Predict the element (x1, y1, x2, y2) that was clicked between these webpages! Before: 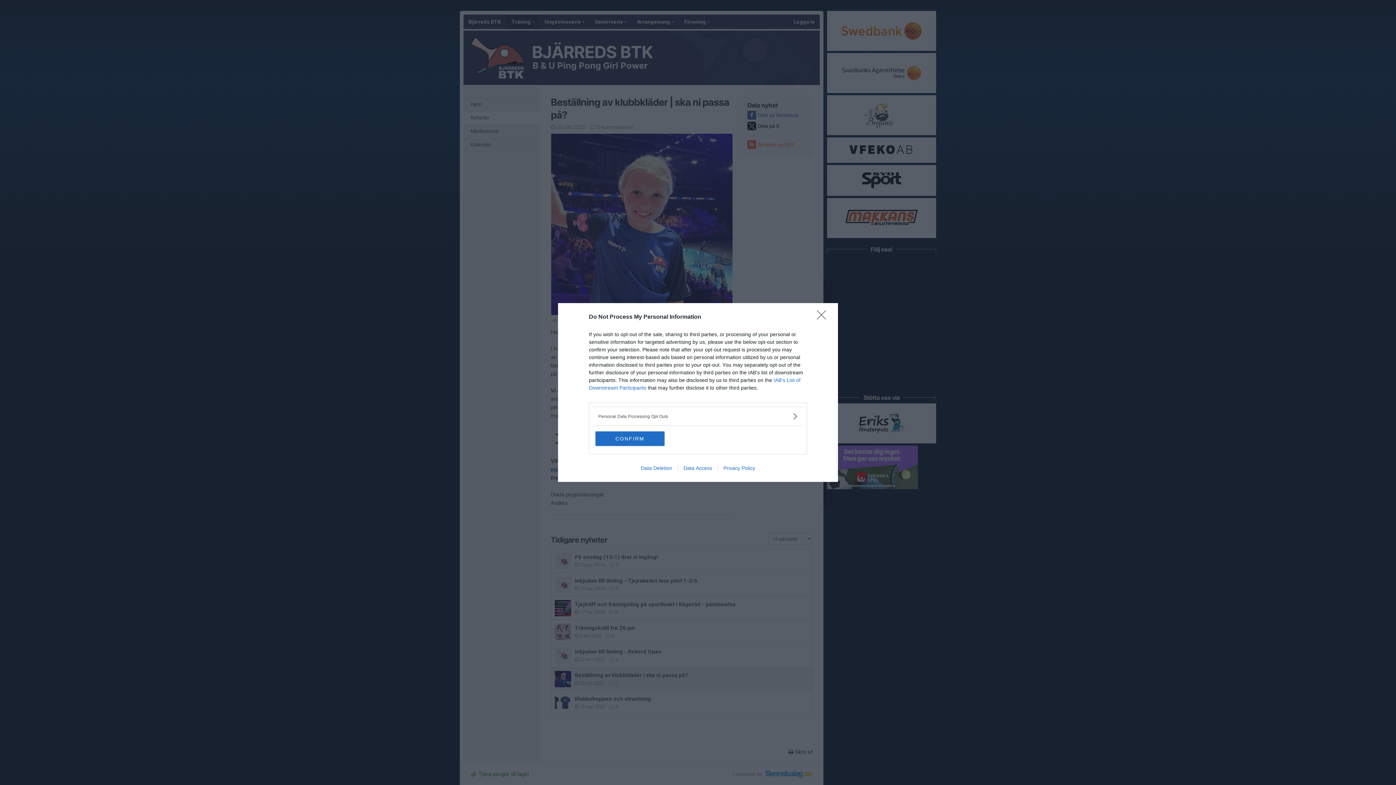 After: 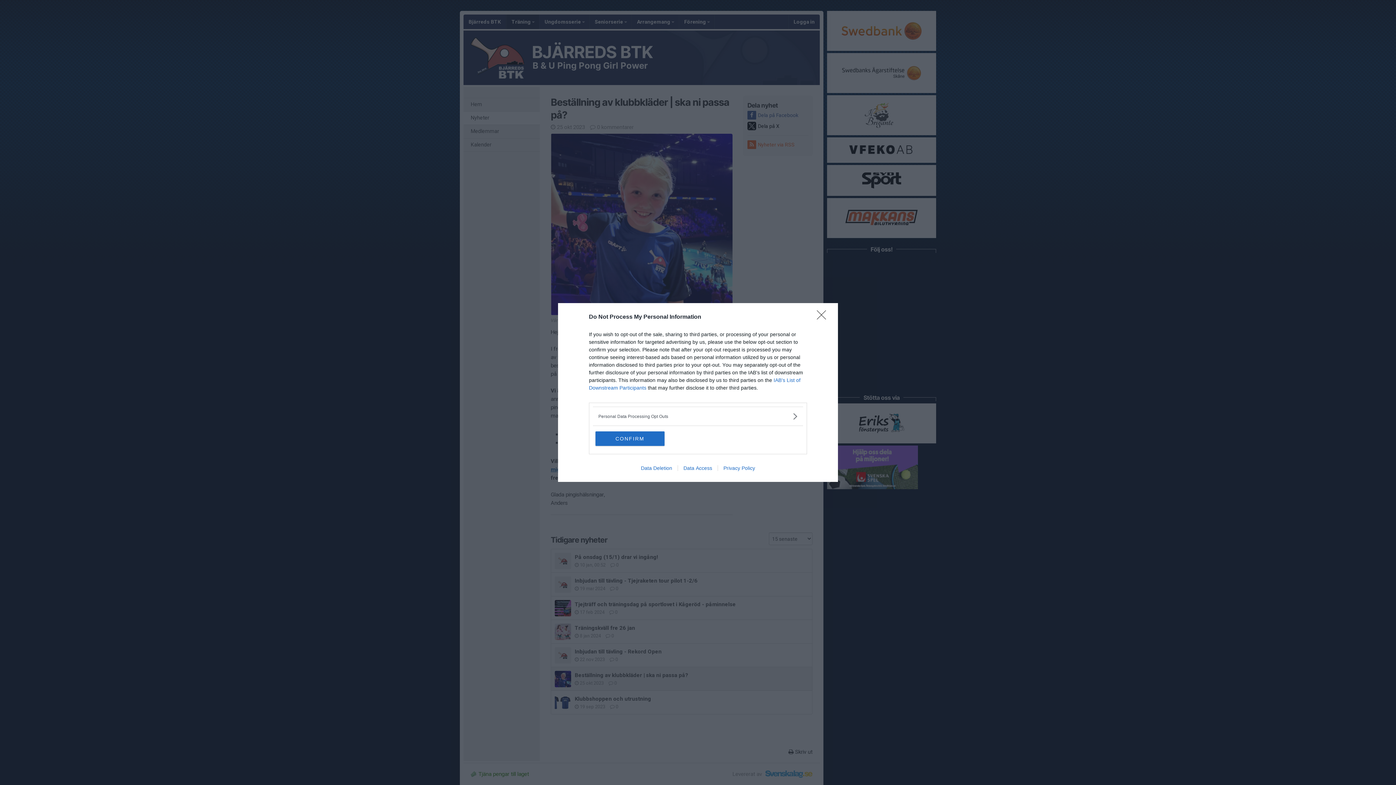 Action: bbox: (635, 465, 677, 471) label: Data Deletion